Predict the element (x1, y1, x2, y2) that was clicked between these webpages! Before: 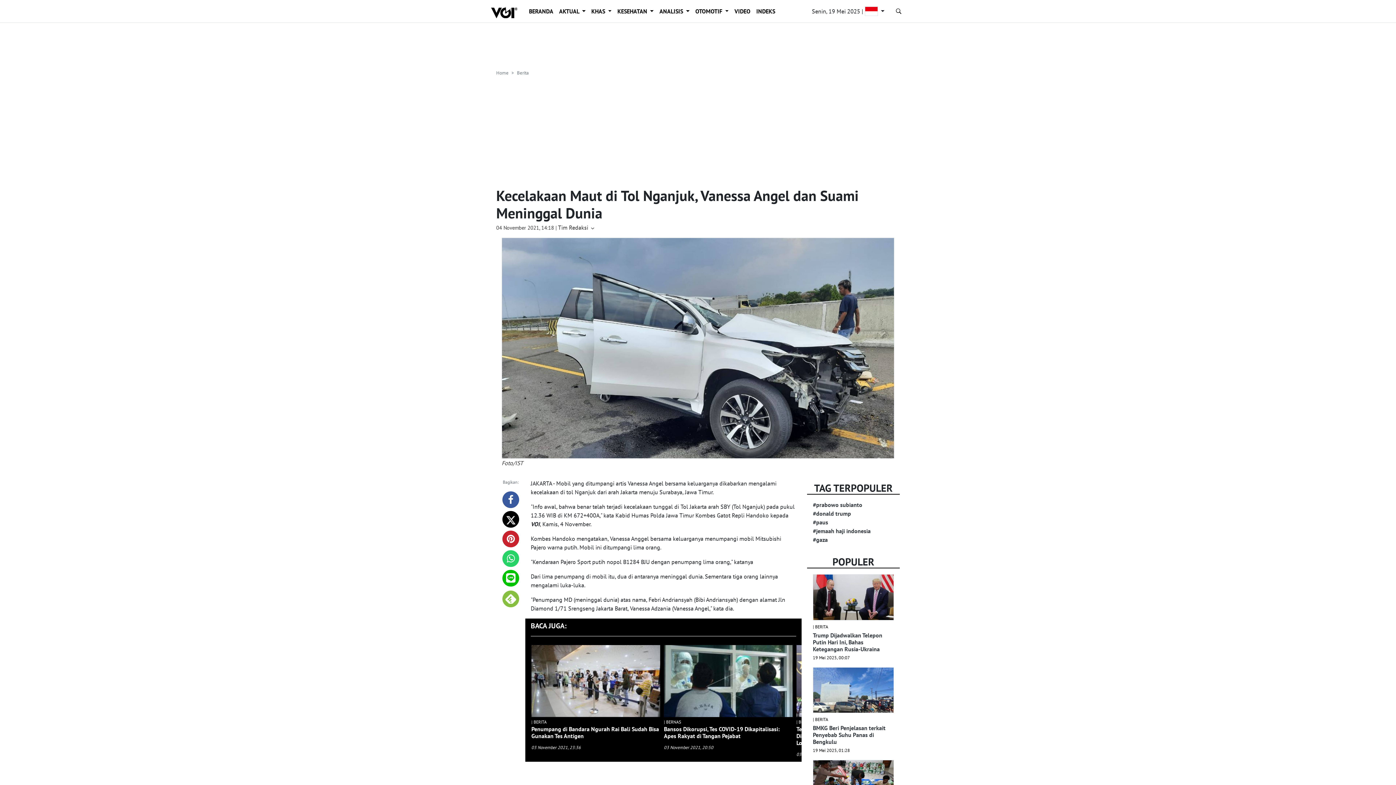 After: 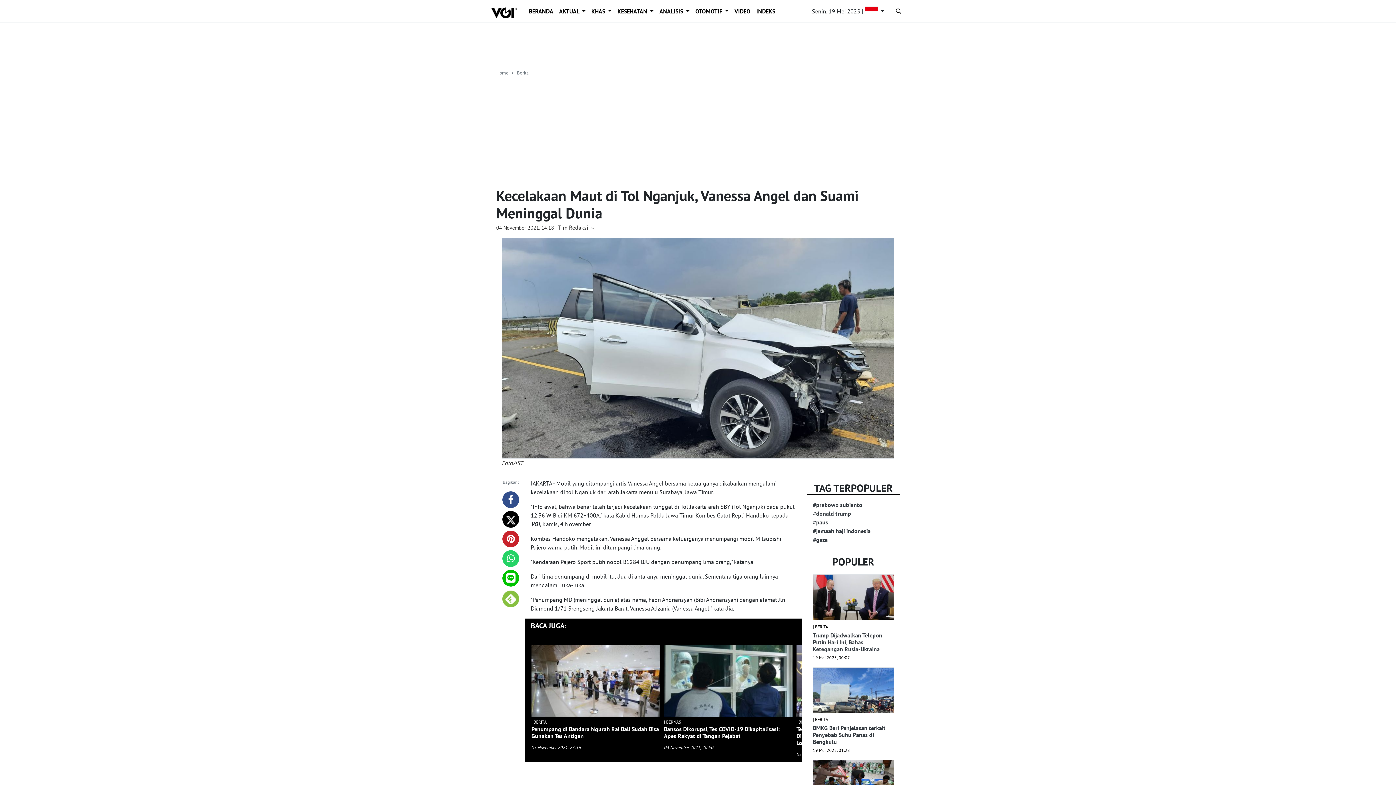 Action: bbox: (502, 491, 519, 508) label: facebook